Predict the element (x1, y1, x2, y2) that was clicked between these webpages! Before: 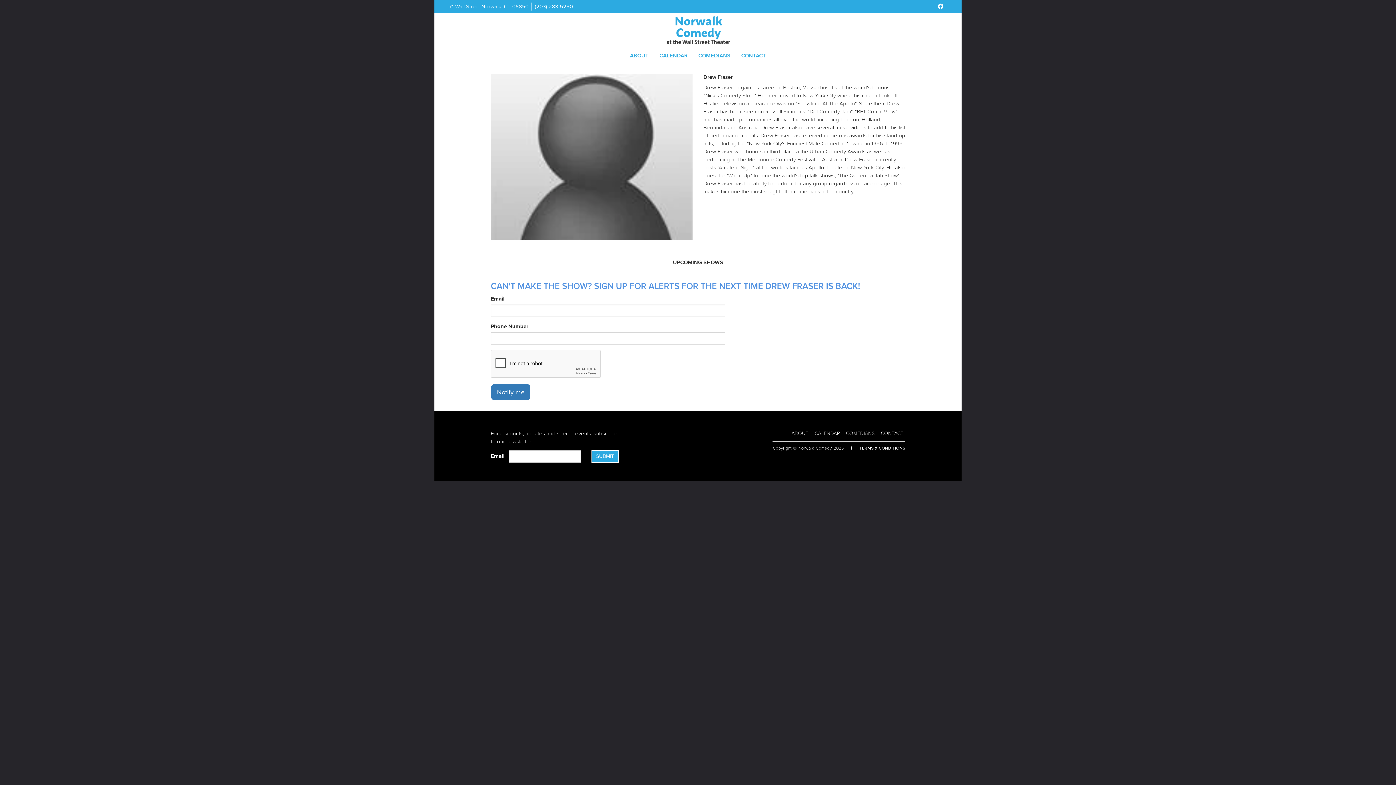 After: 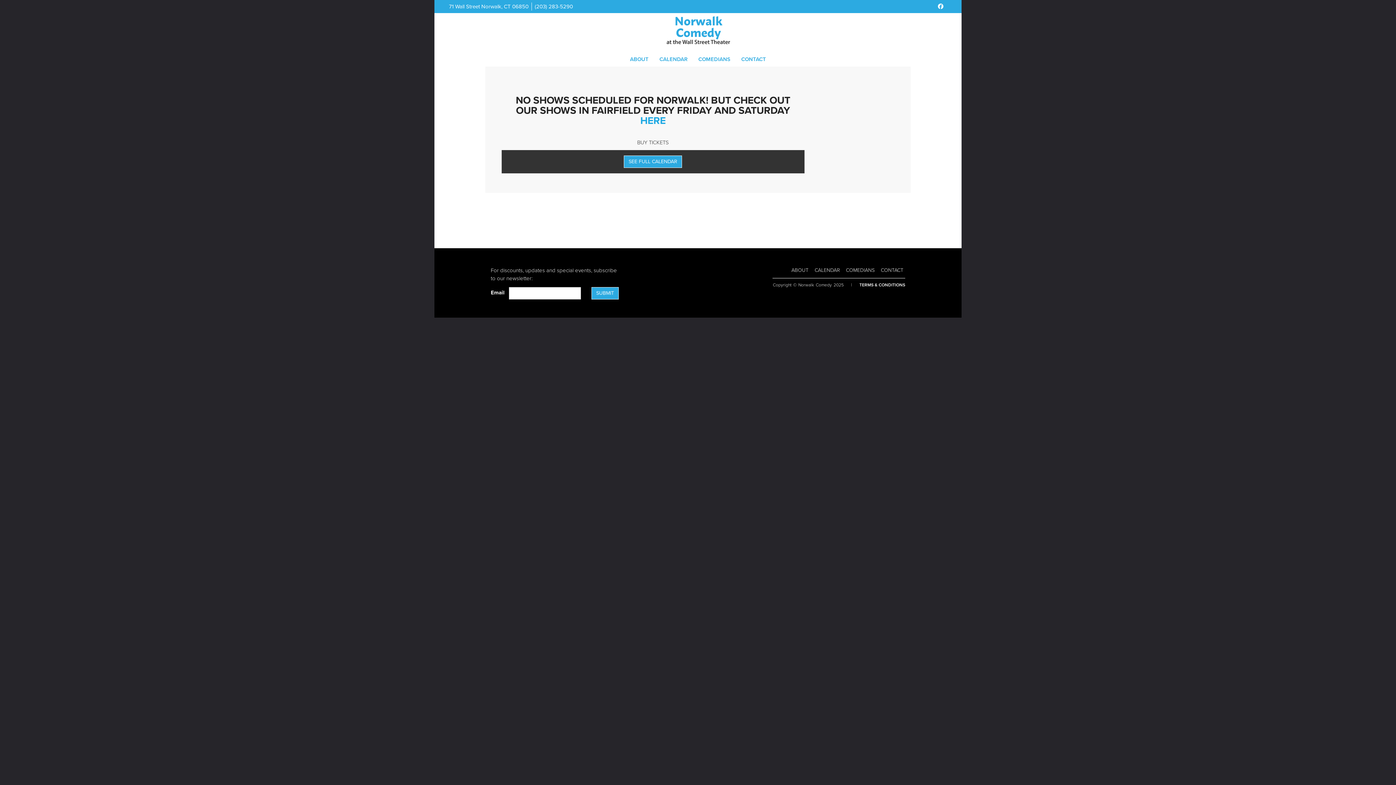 Action: bbox: (661, 26, 734, 33)